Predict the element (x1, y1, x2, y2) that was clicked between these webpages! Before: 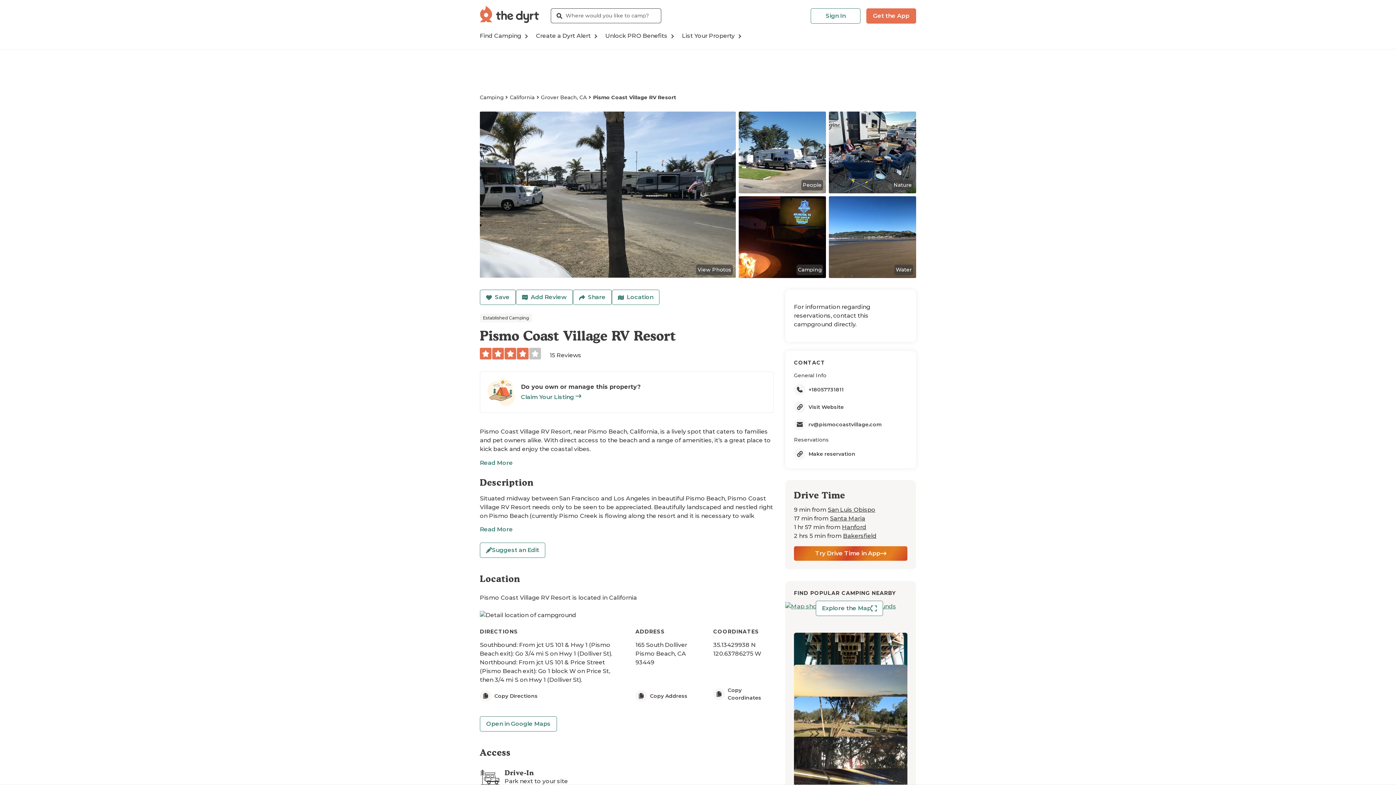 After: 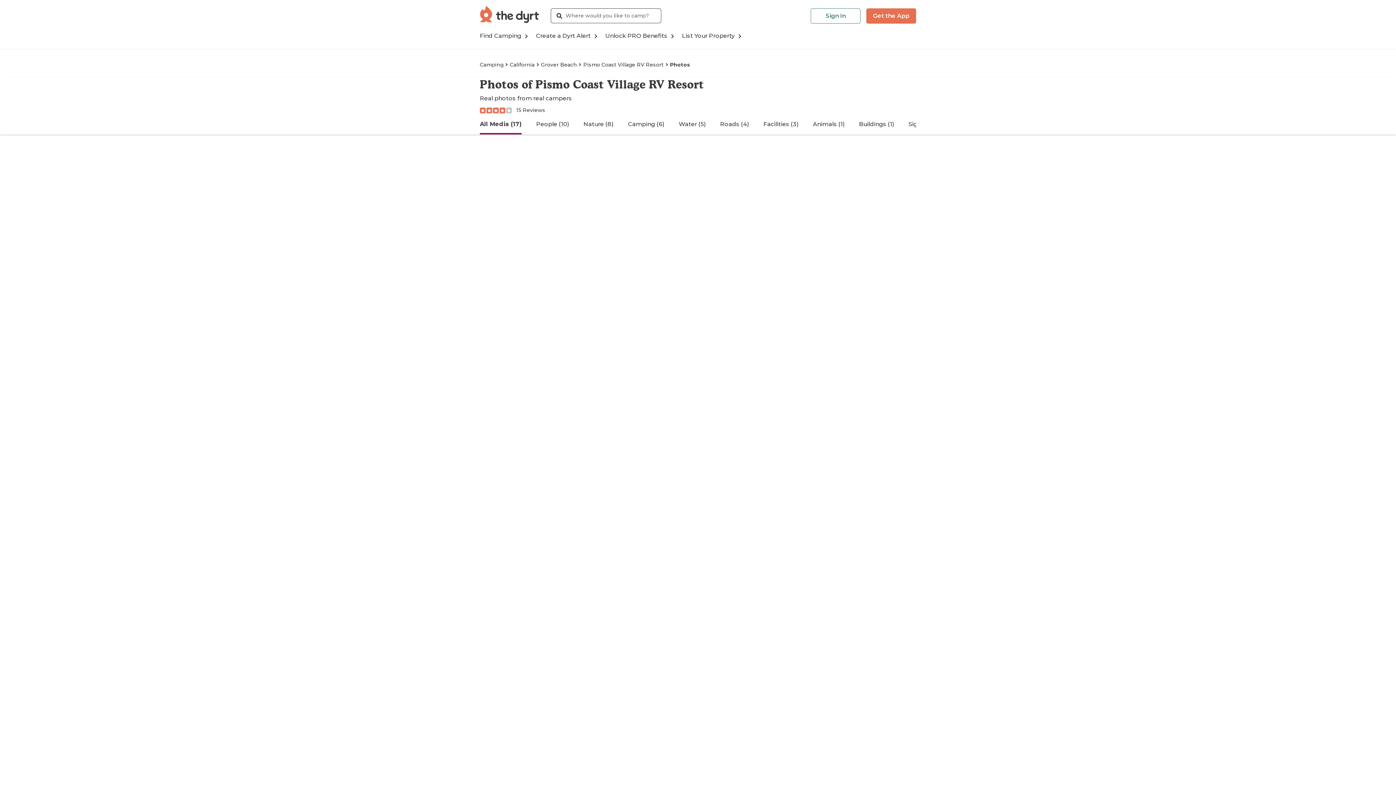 Action: bbox: (480, 111, 736, 278) label: View Photos